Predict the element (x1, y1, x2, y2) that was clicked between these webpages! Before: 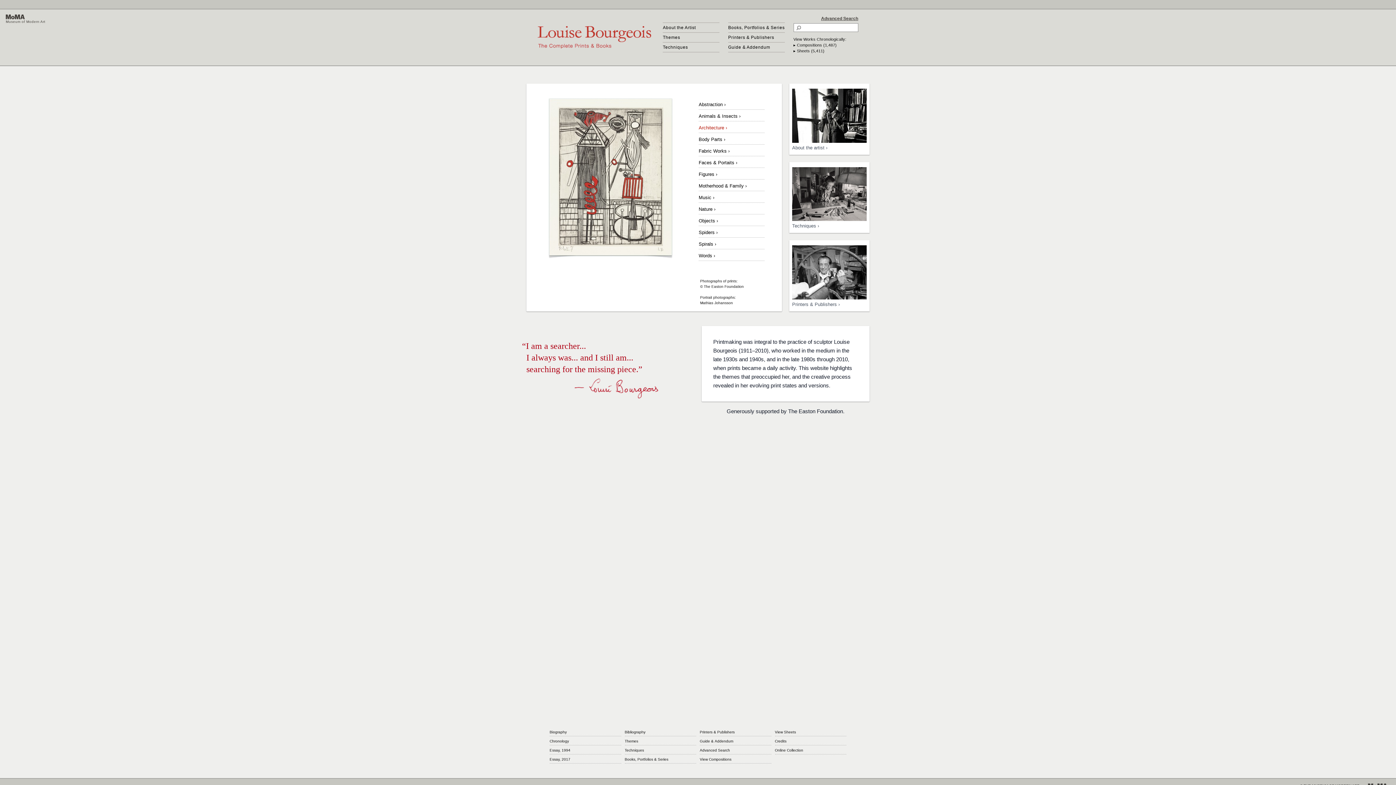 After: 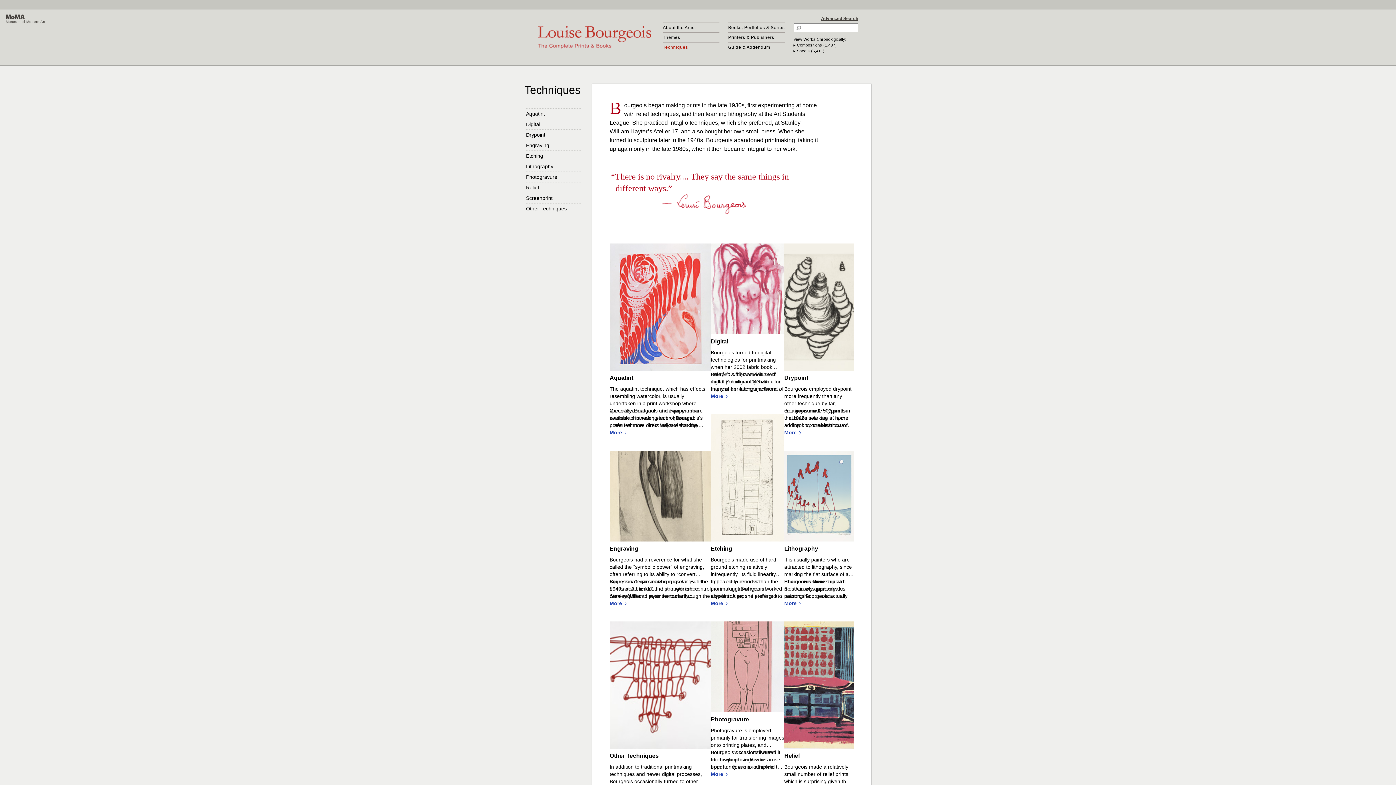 Action: bbox: (663, 42, 719, 52) label: Techniques